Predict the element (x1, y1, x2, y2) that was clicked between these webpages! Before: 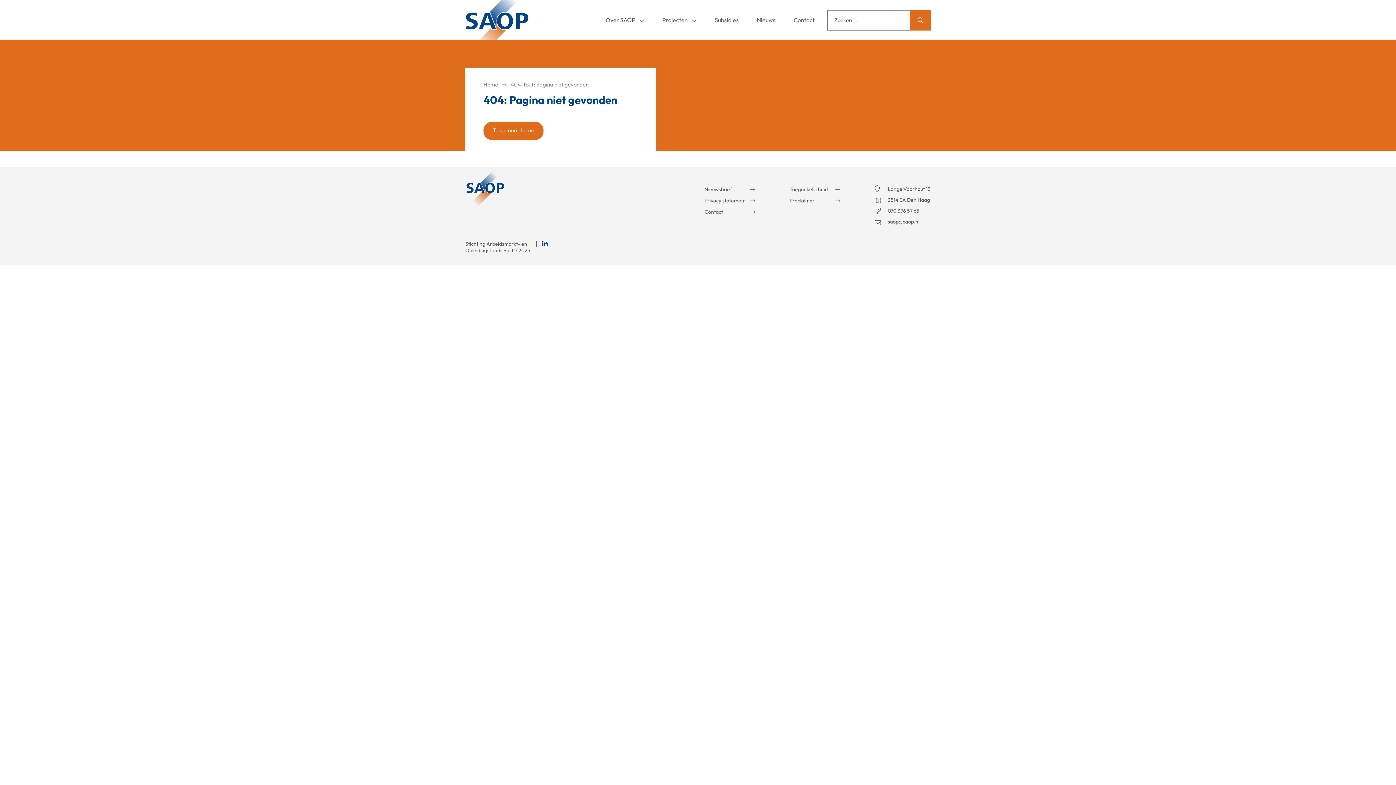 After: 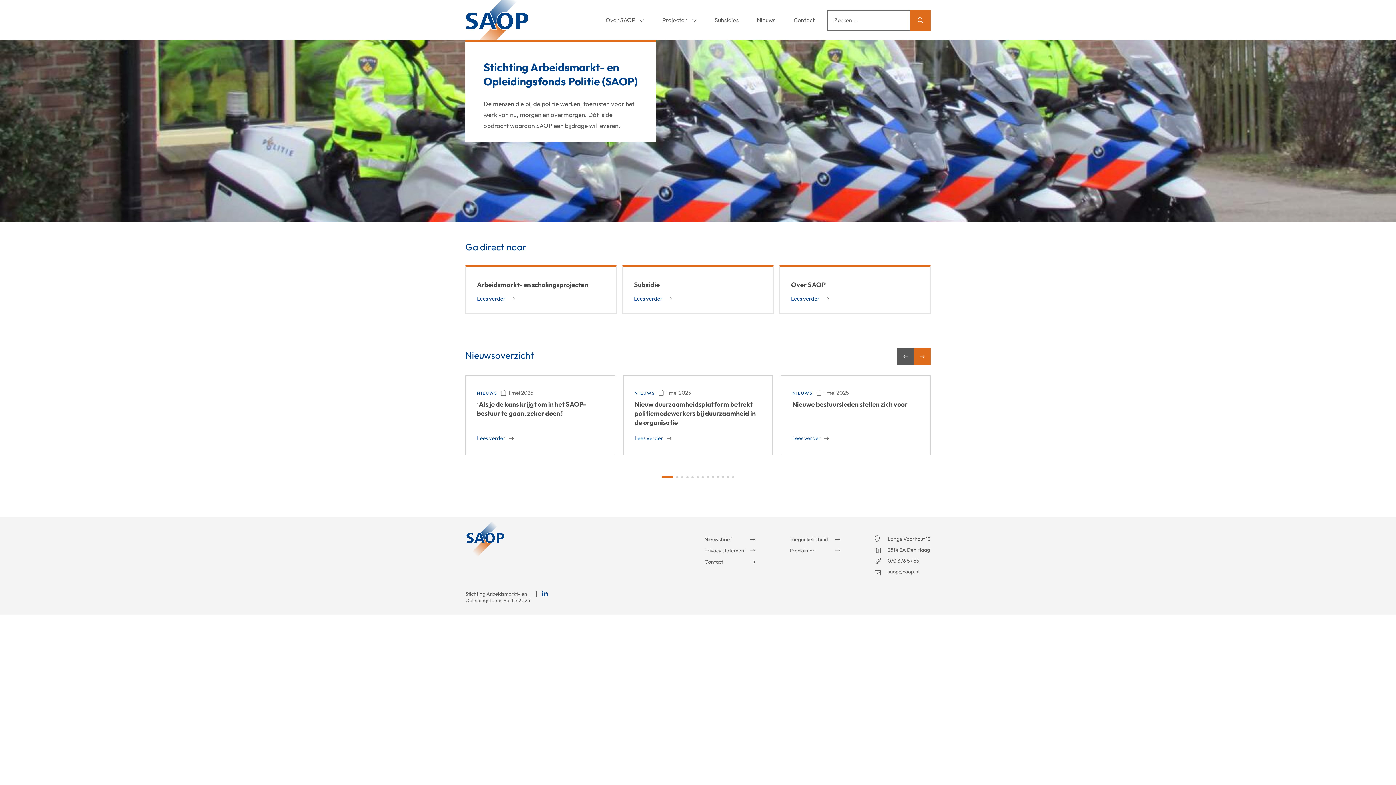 Action: bbox: (483, 81, 498, 88) label: Home